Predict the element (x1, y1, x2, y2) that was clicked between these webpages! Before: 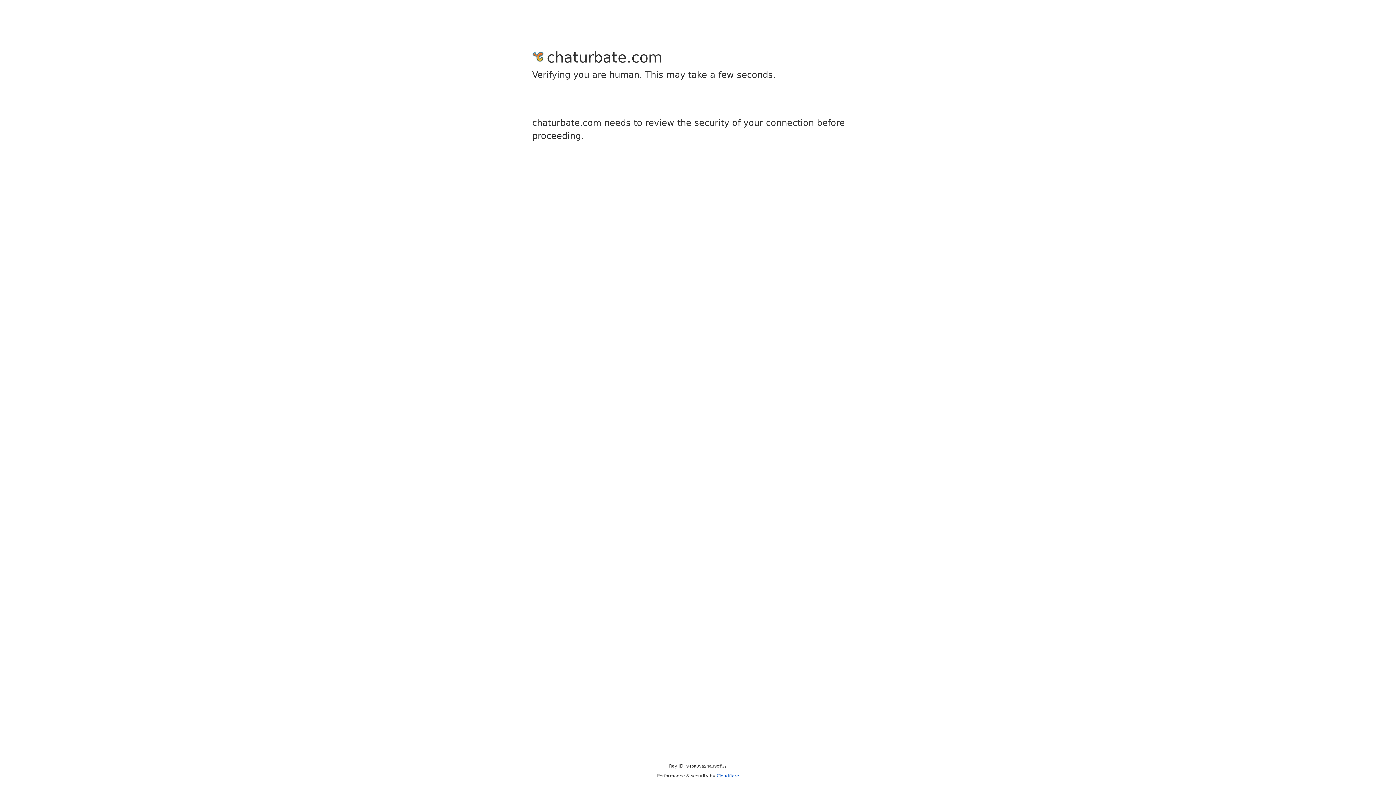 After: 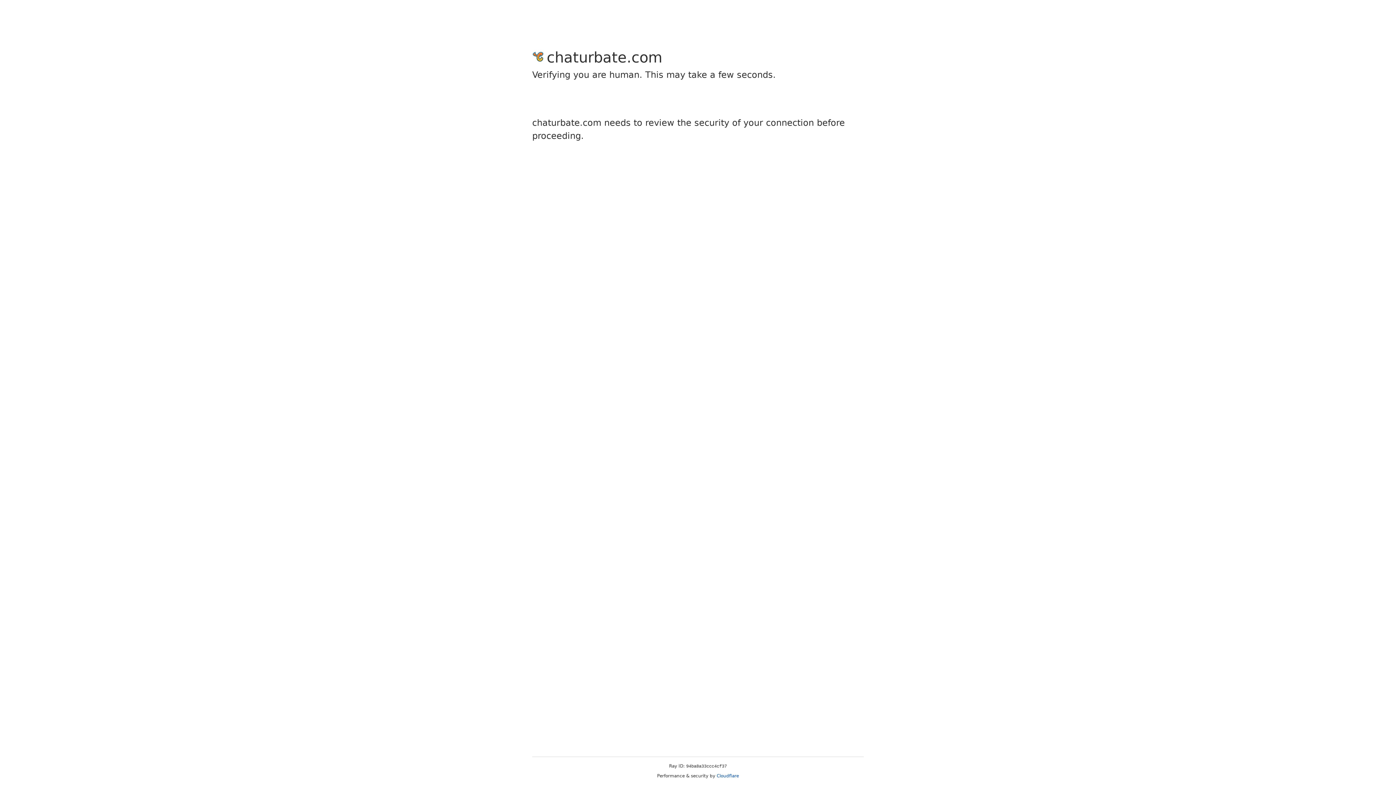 Action: label: Cloudflare bbox: (716, 773, 739, 778)